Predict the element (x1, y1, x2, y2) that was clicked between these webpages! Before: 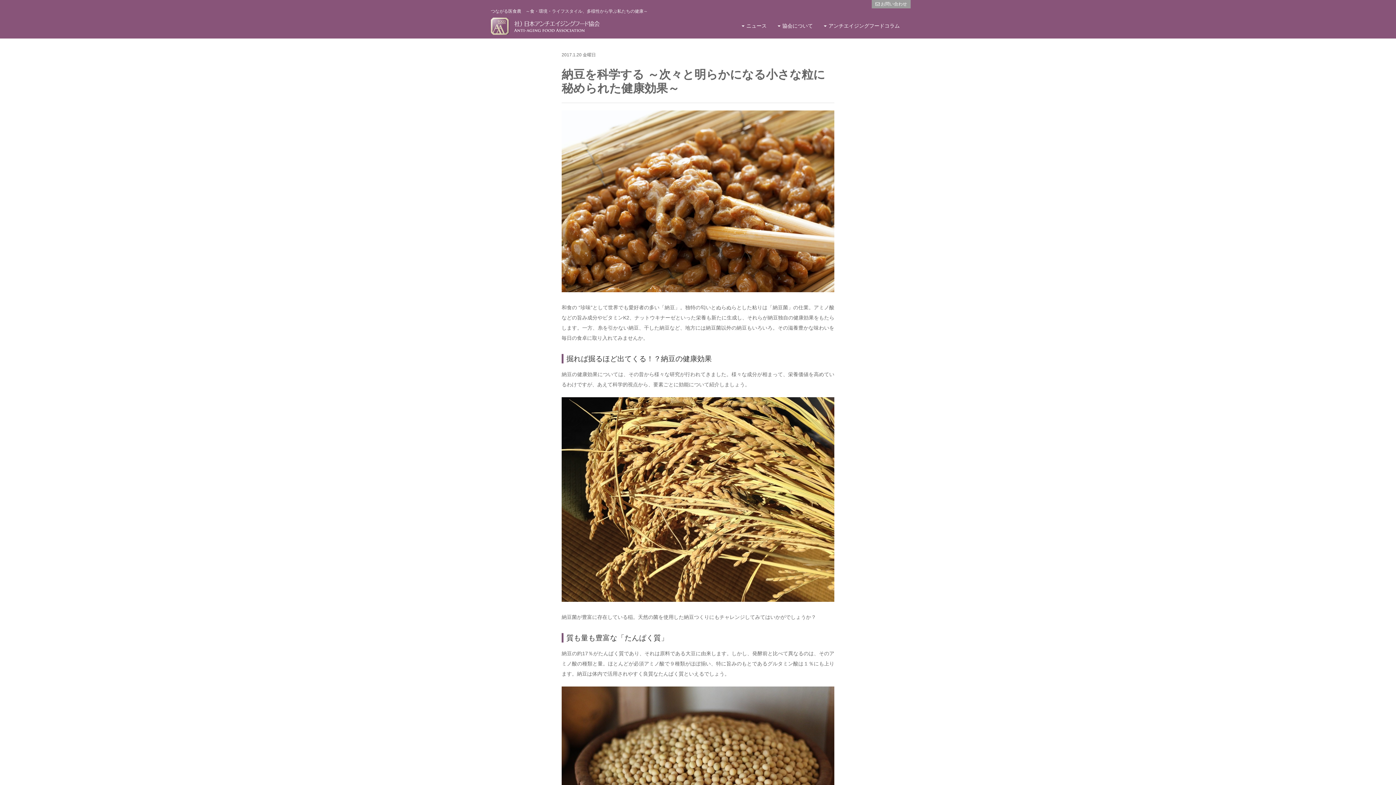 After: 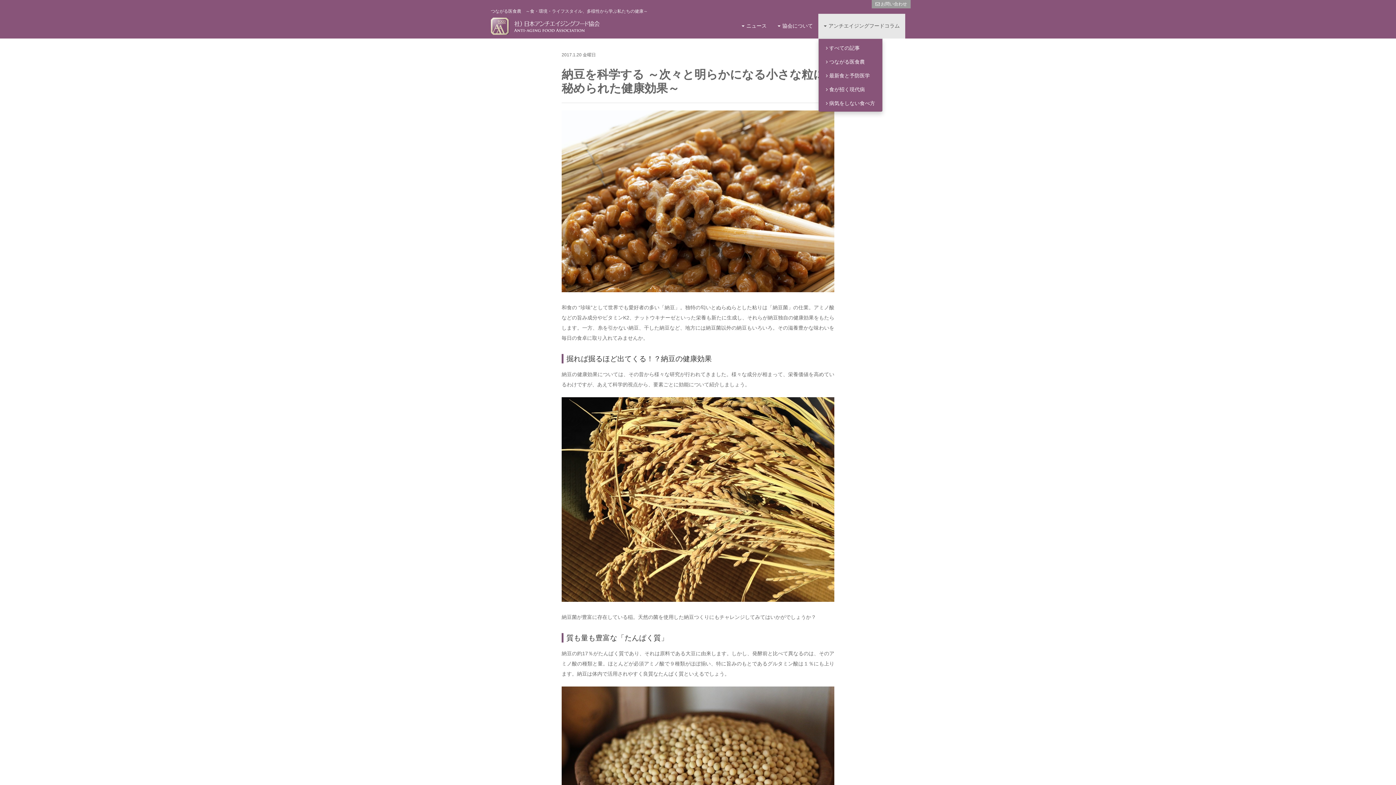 Action: bbox: (818, 13, 905, 38) label: アンチエイジングフードコラム